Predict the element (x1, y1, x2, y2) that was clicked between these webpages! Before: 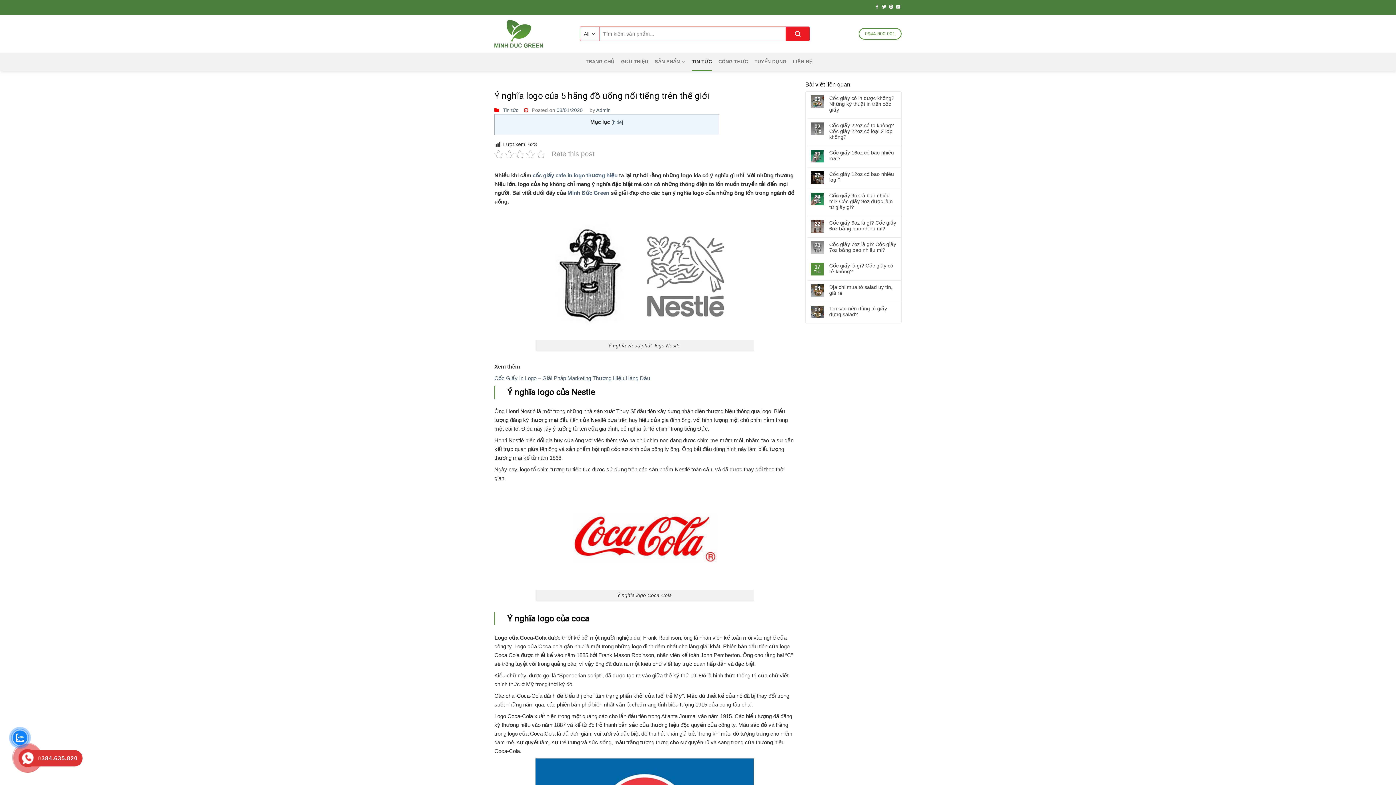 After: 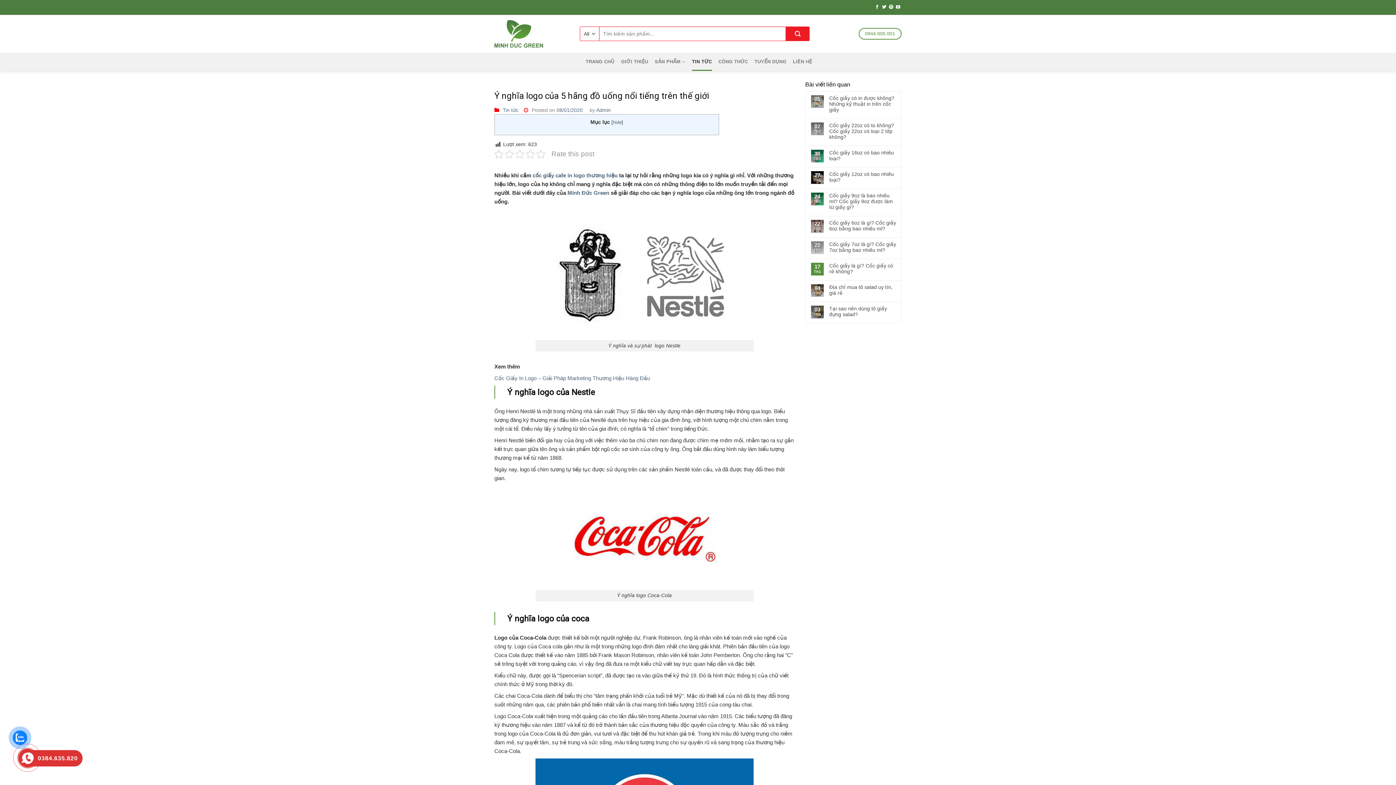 Action: bbox: (12, 730, 27, 745)